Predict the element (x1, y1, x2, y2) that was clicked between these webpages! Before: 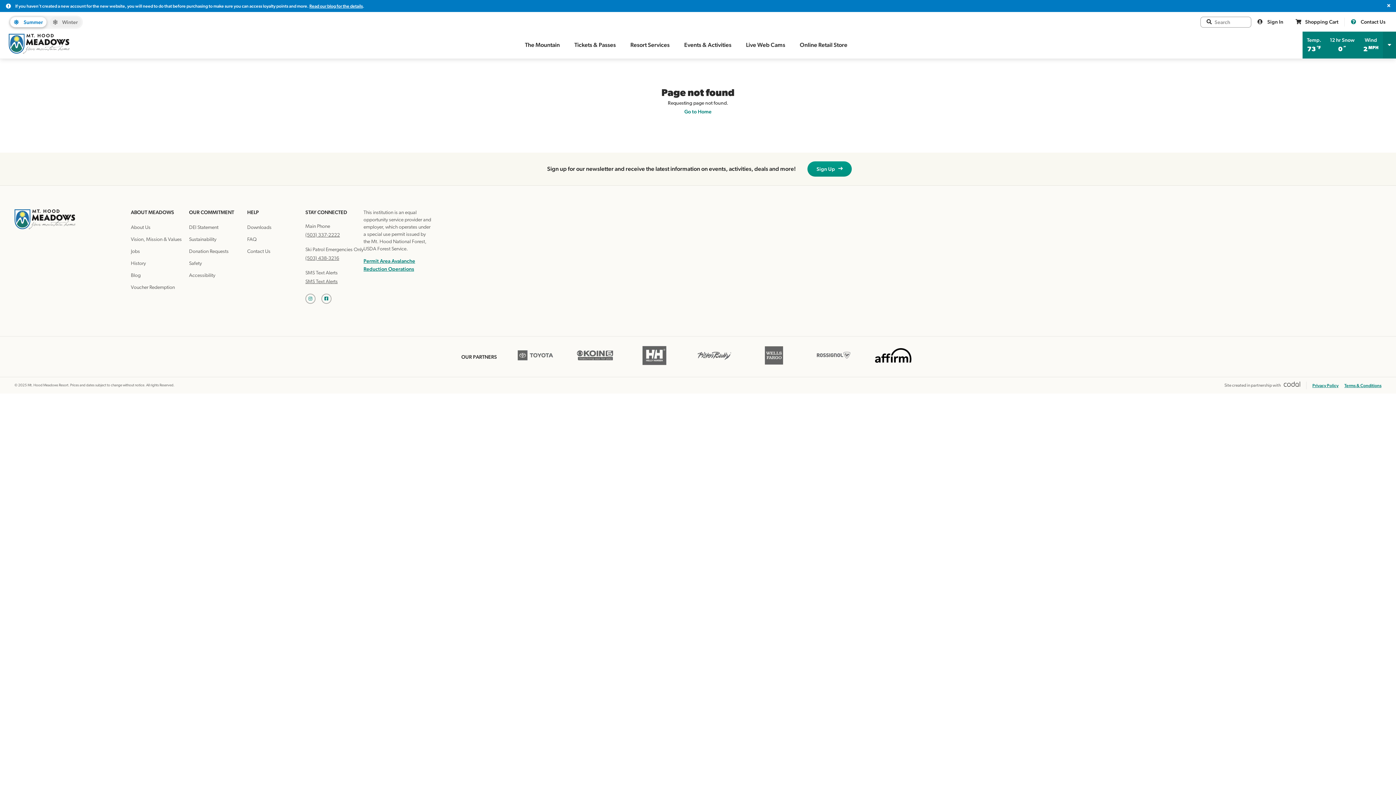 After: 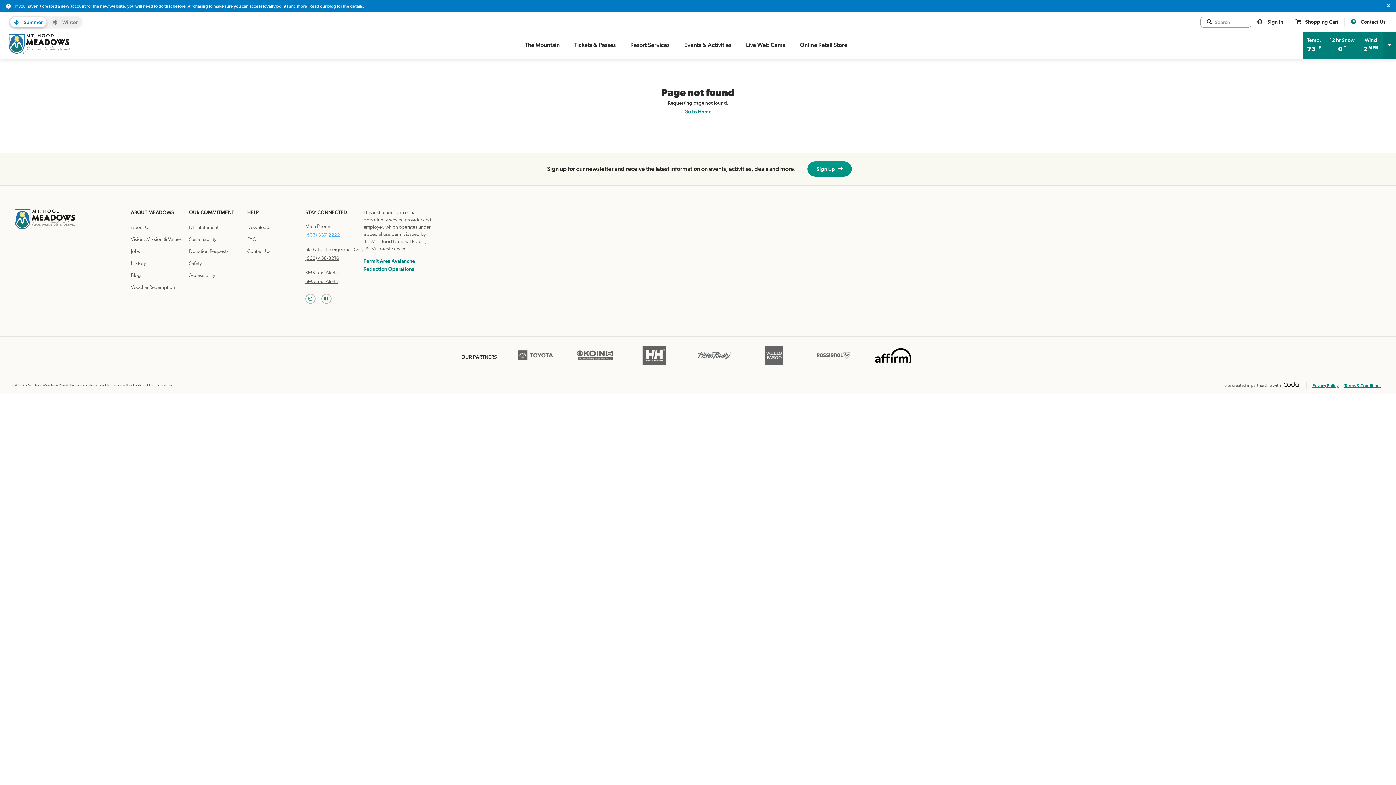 Action: bbox: (305, 232, 363, 238) label: (503) 337-2222